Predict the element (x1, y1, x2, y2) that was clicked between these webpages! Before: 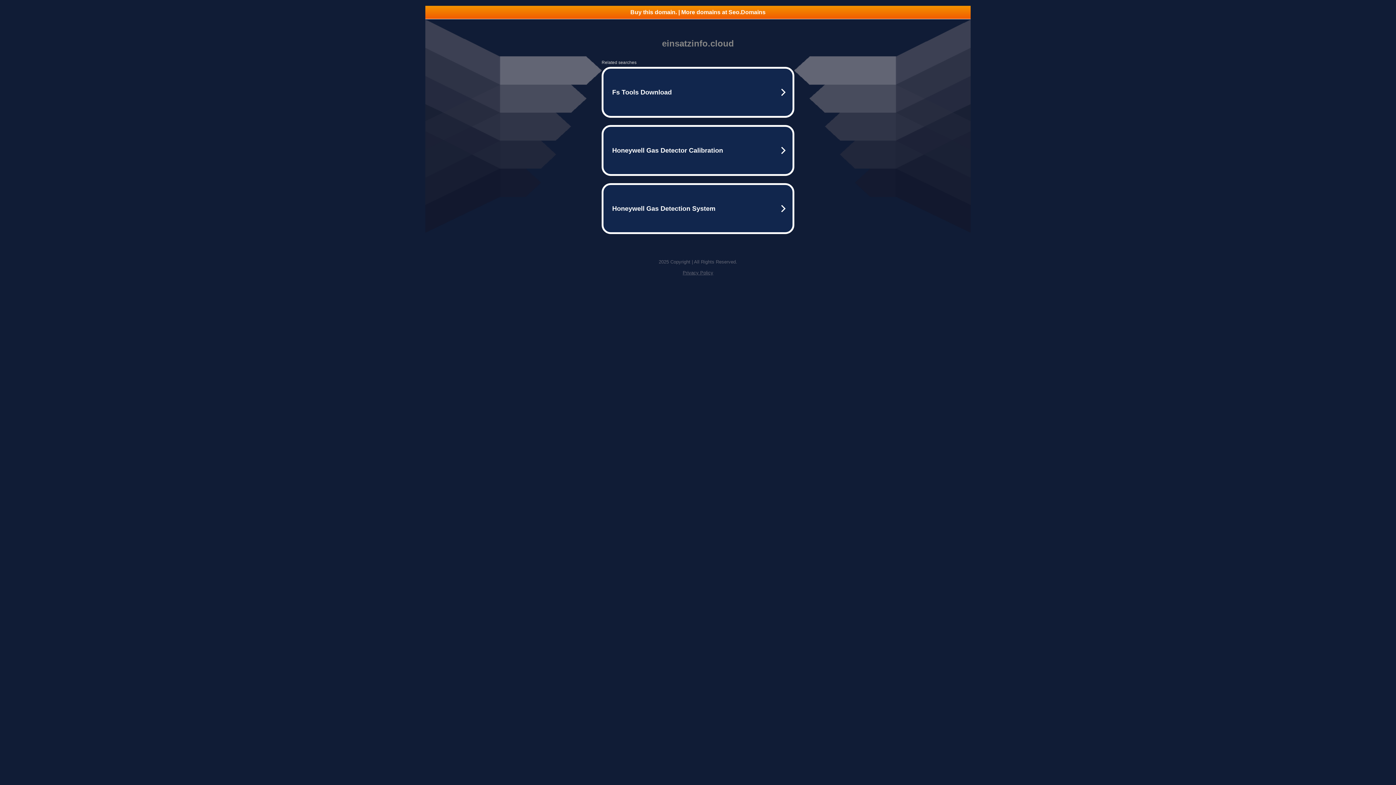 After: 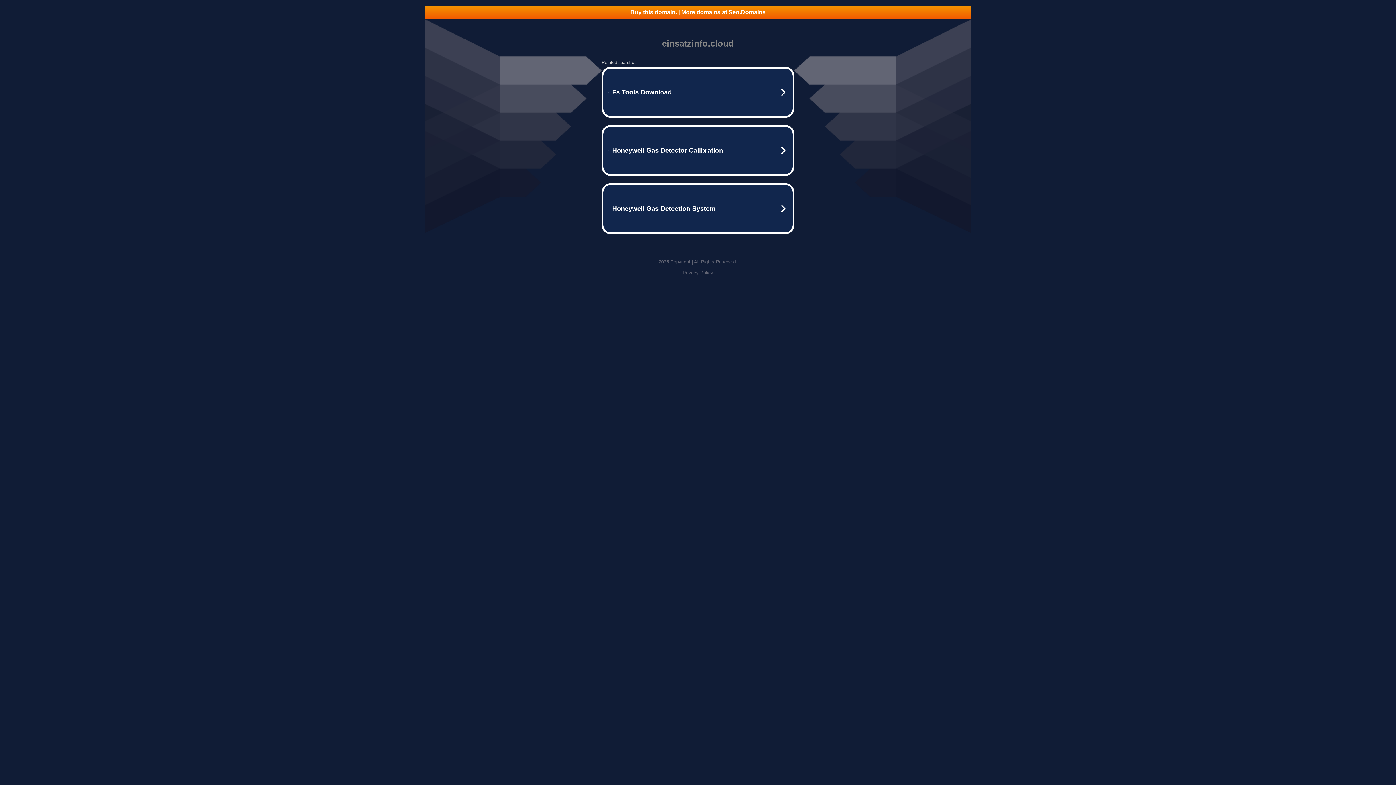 Action: label: Buy this domain. | More domains at Seo.Domains bbox: (425, 5, 970, 18)